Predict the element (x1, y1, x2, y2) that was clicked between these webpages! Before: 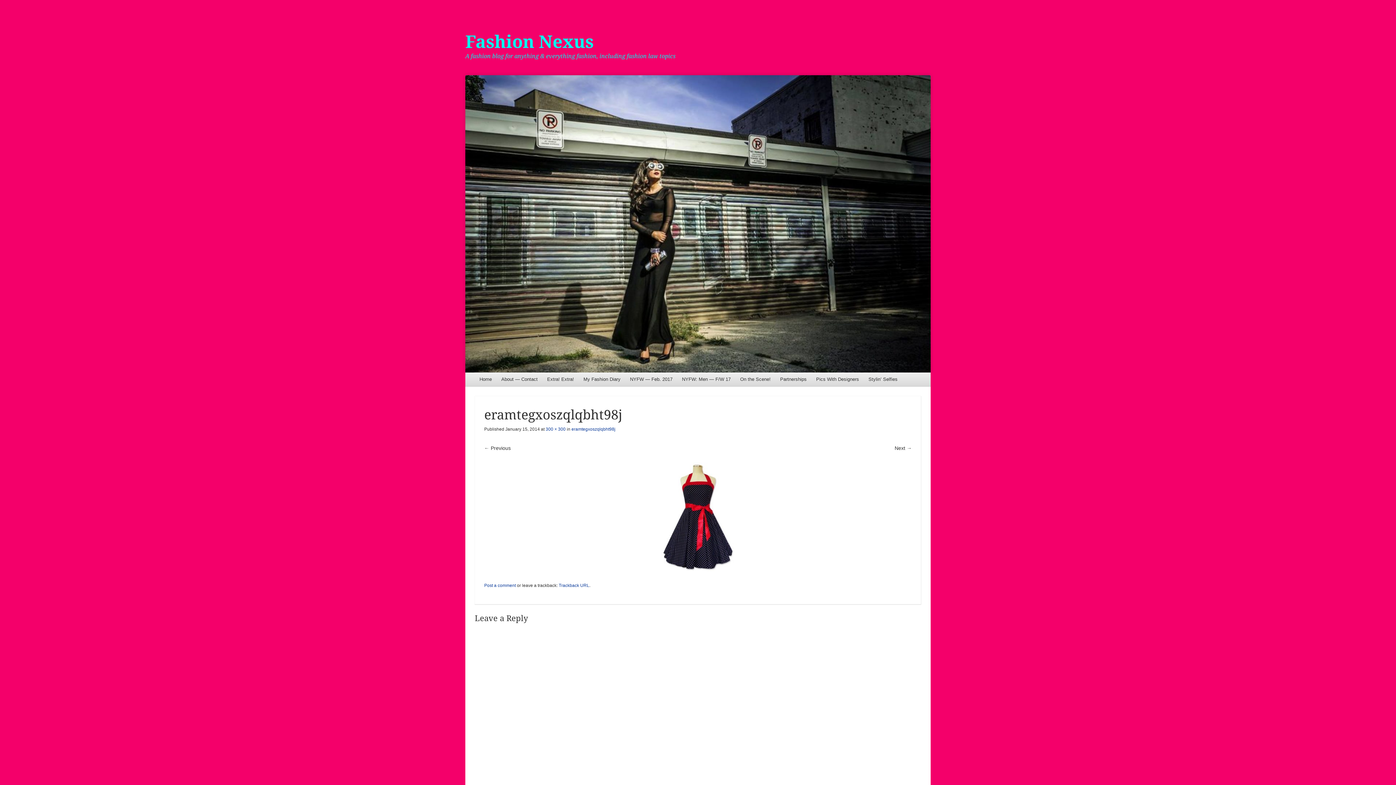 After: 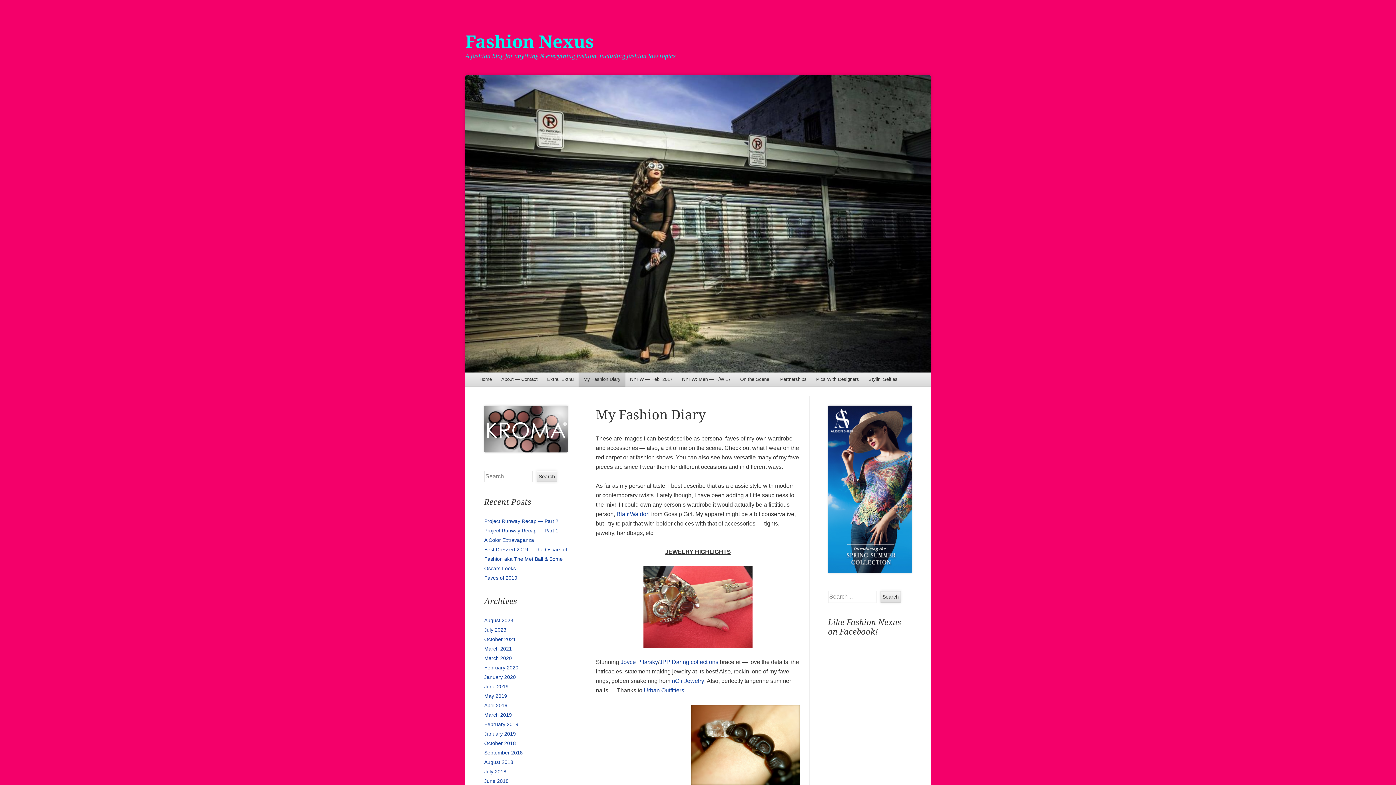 Action: label: My Fashion Diary bbox: (578, 372, 625, 386)